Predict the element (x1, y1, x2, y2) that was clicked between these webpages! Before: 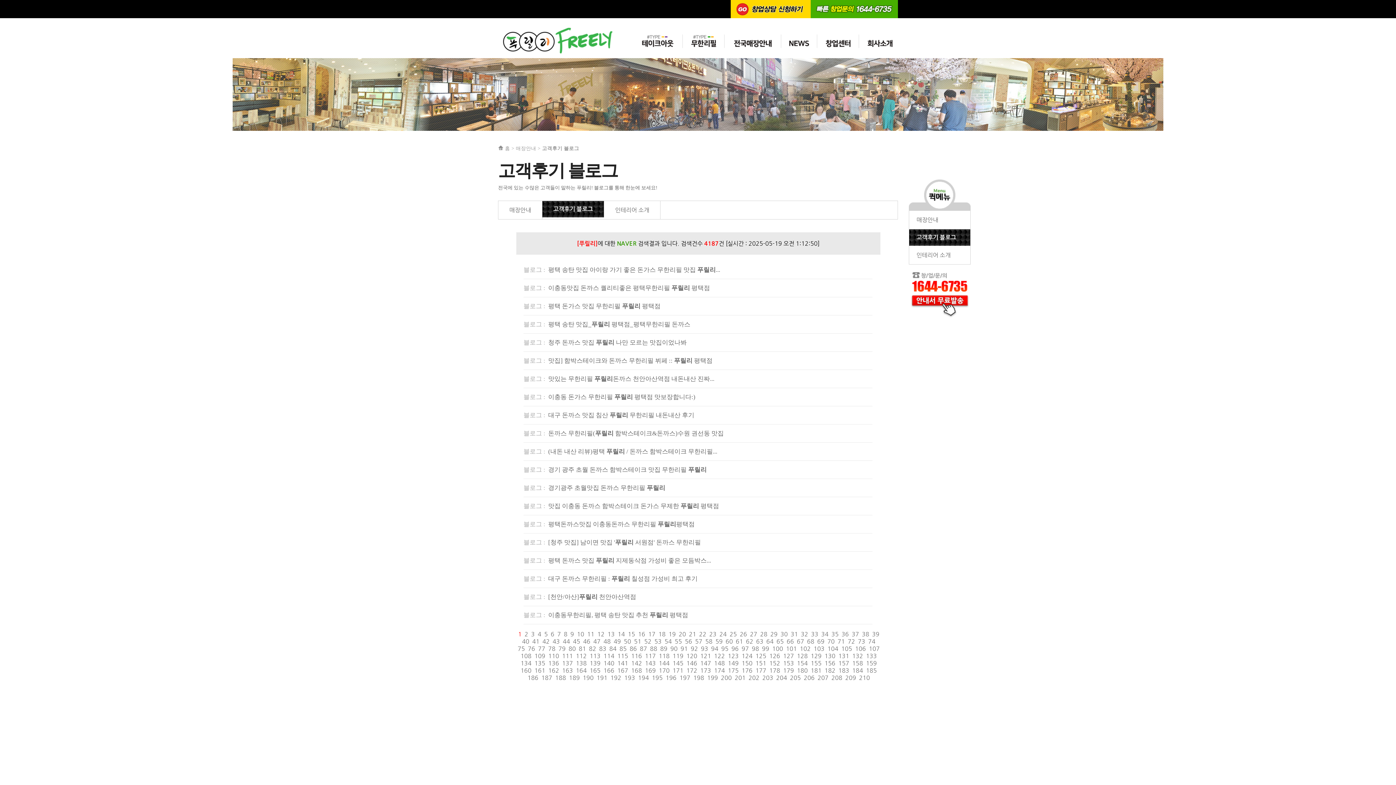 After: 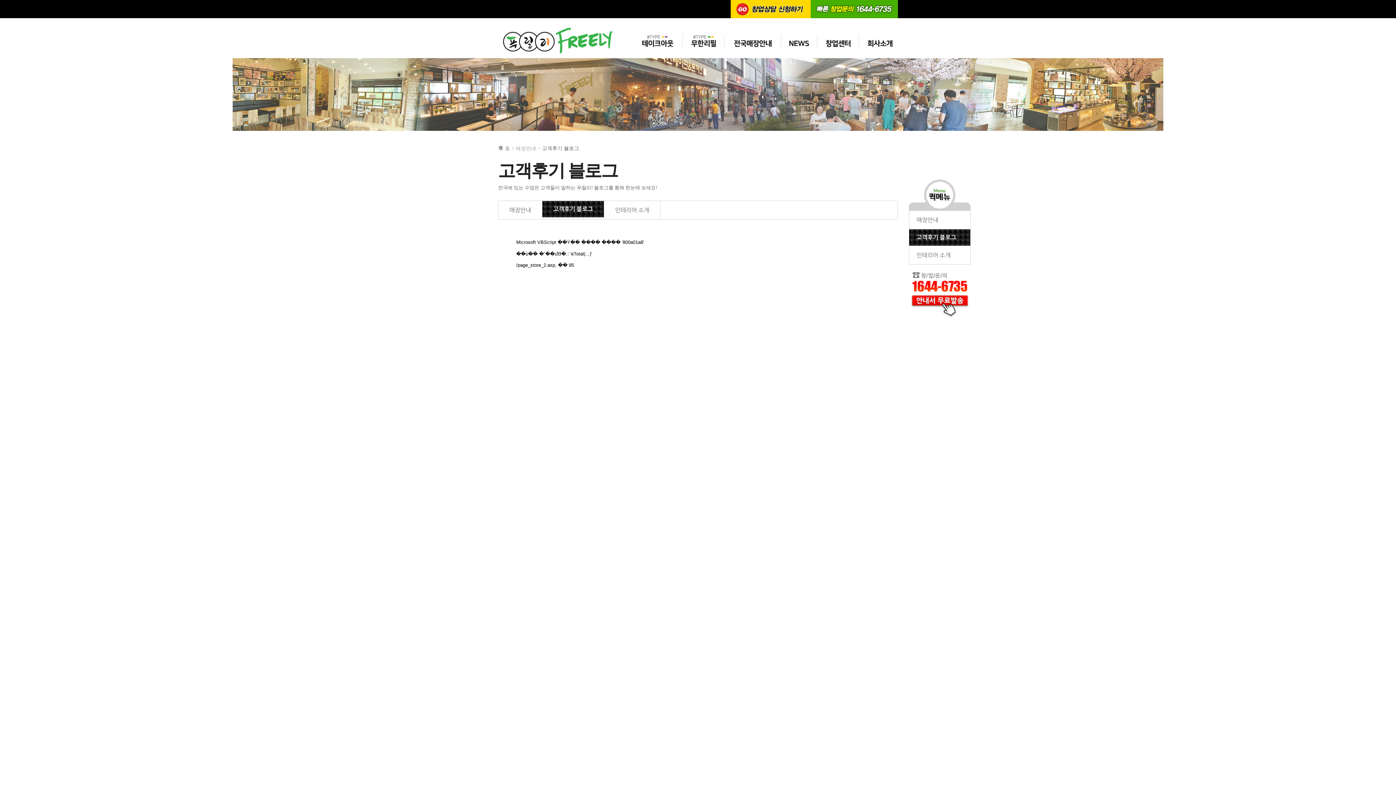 Action: label: 151 bbox: (755, 660, 766, 666)